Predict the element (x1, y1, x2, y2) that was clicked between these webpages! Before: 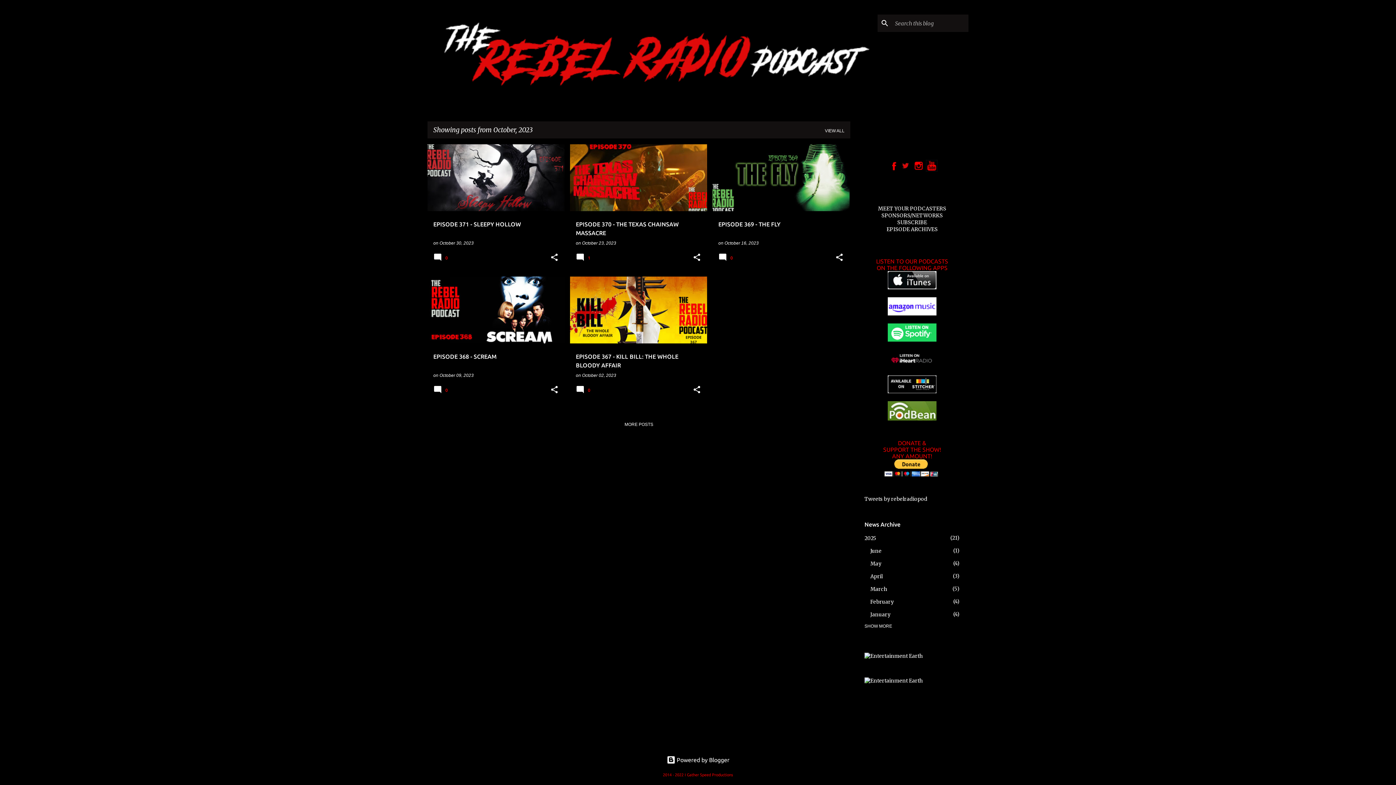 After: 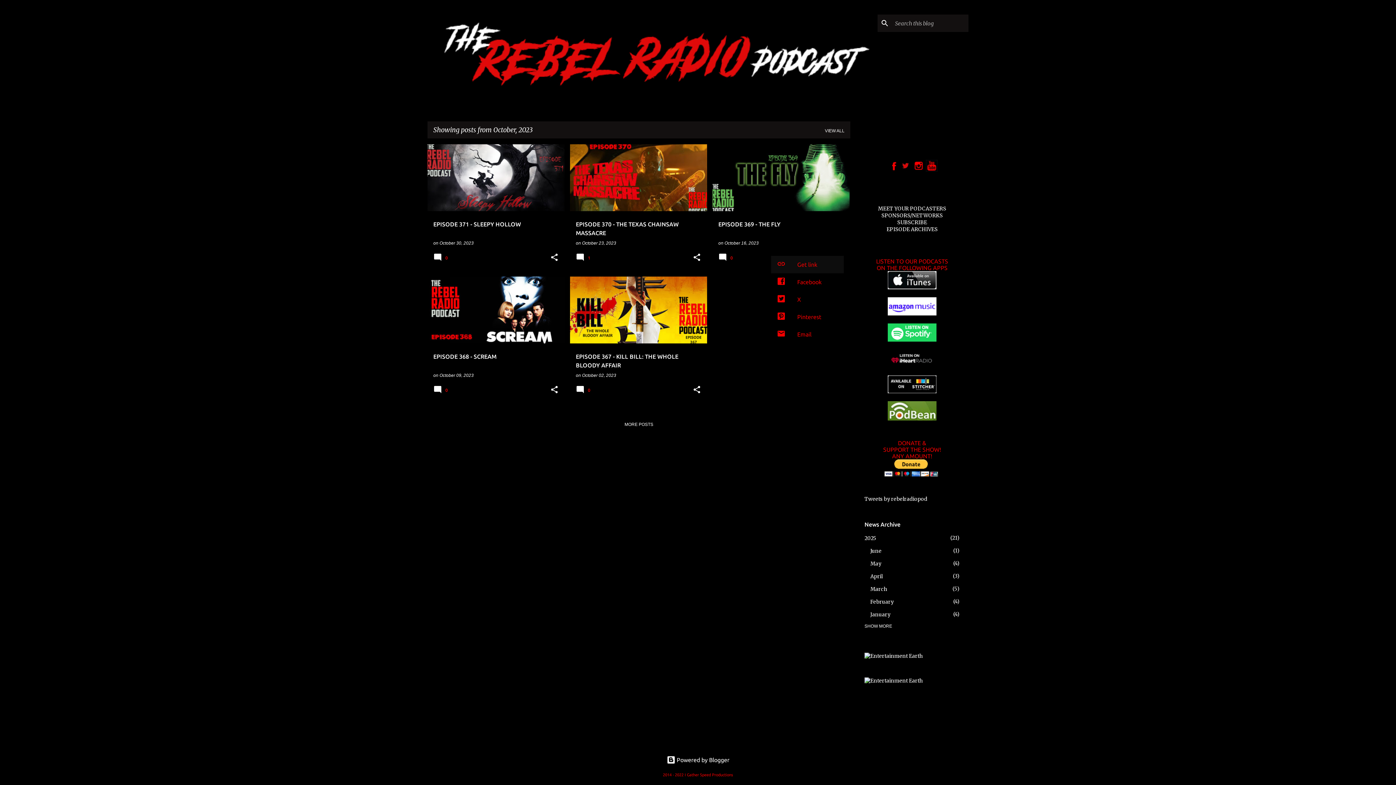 Action: label: Share bbox: (835, 252, 844, 262)